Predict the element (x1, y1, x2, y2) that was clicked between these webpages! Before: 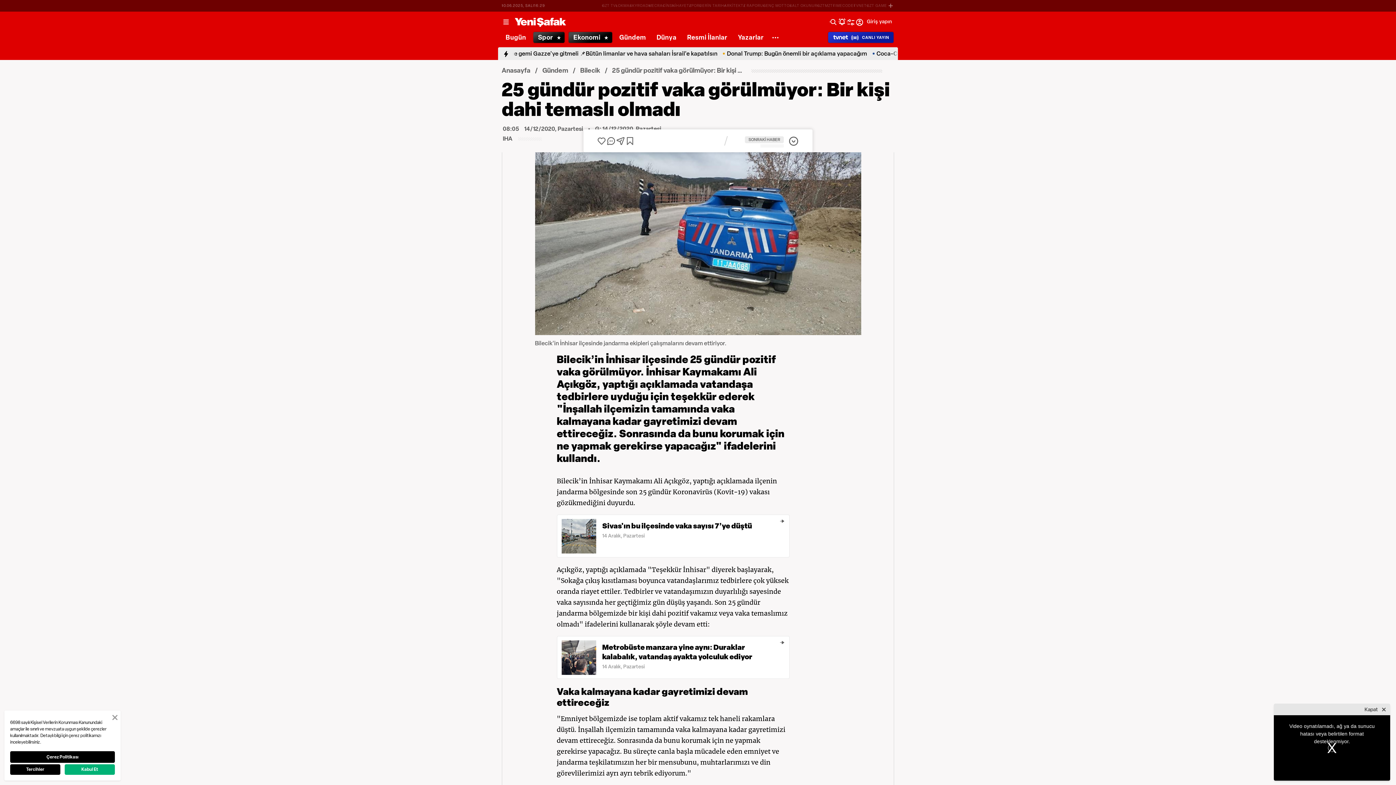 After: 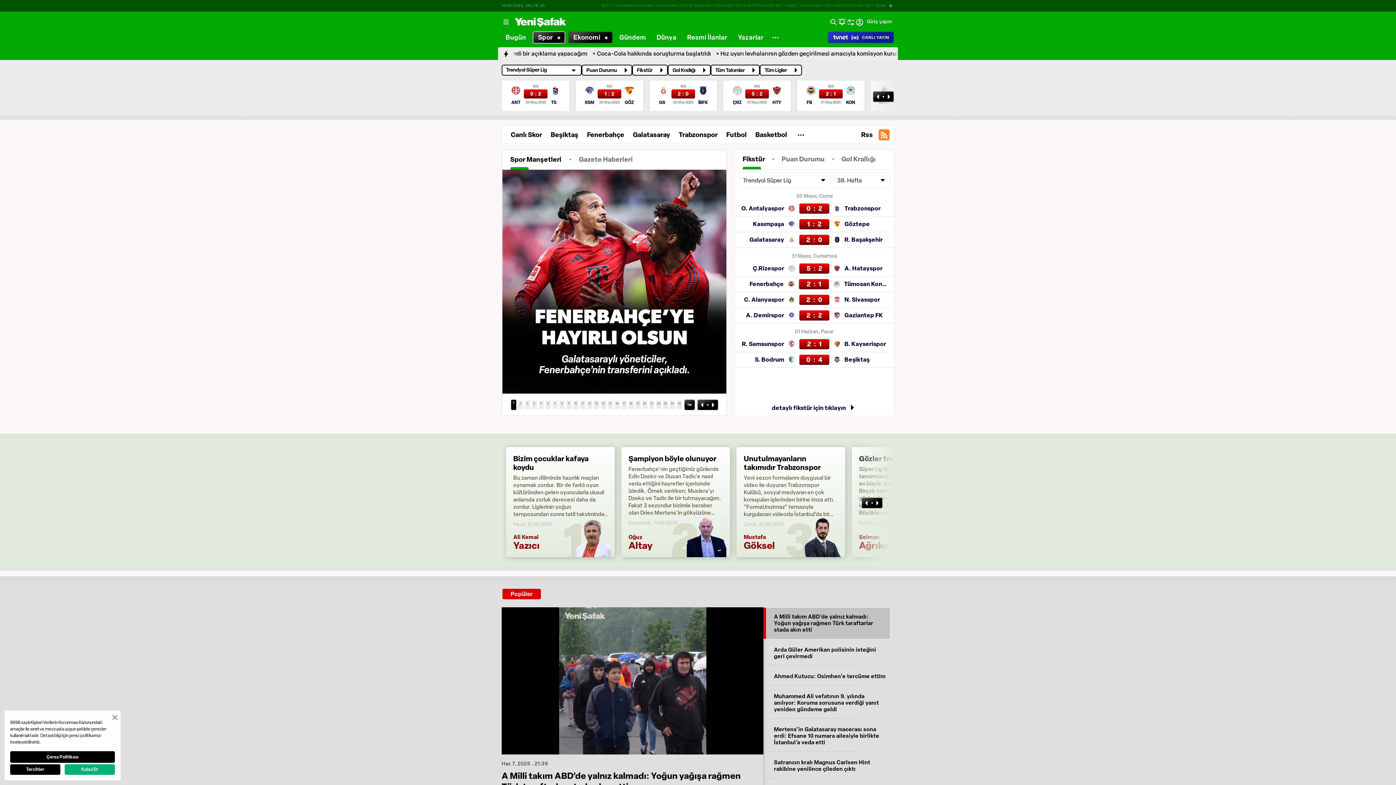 Action: label: Spor bbox: (533, 32, 564, 42)